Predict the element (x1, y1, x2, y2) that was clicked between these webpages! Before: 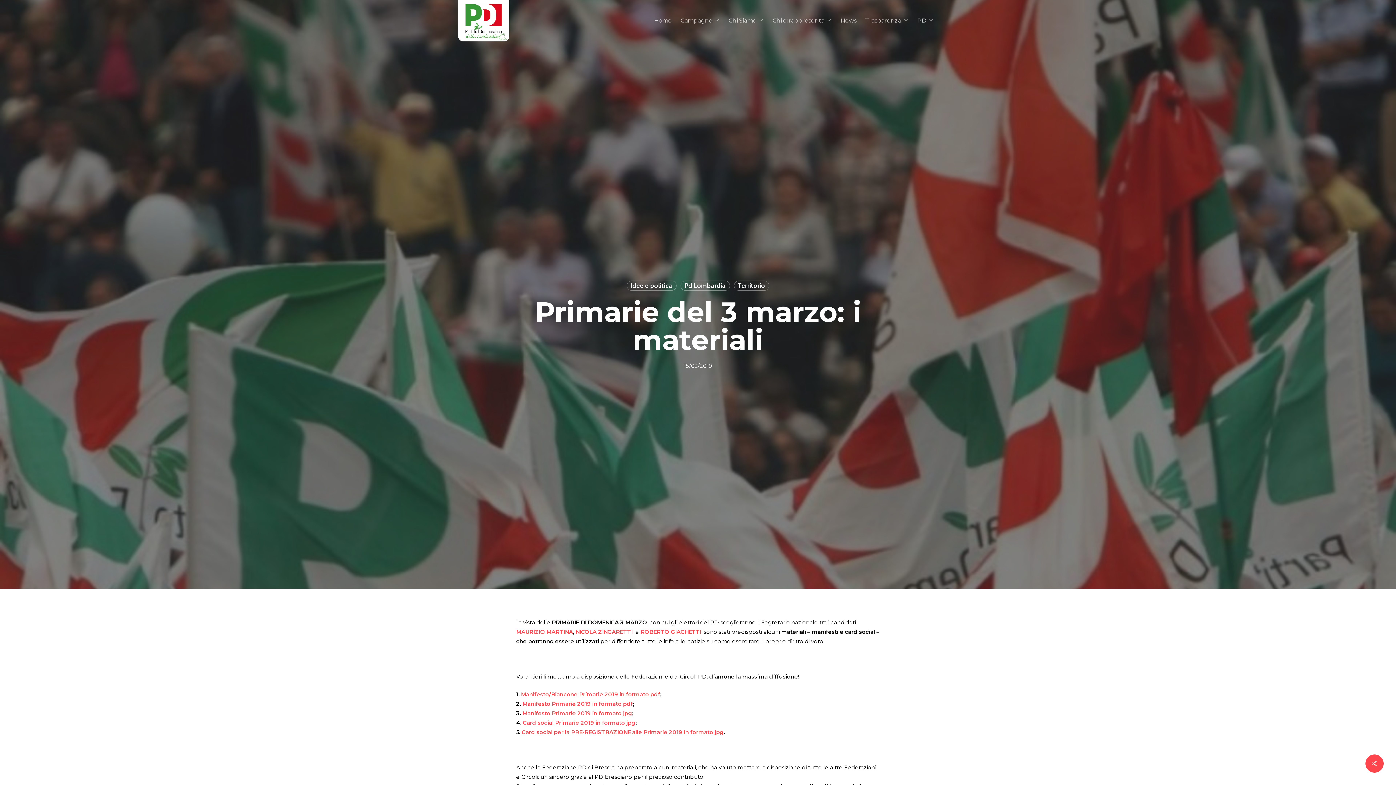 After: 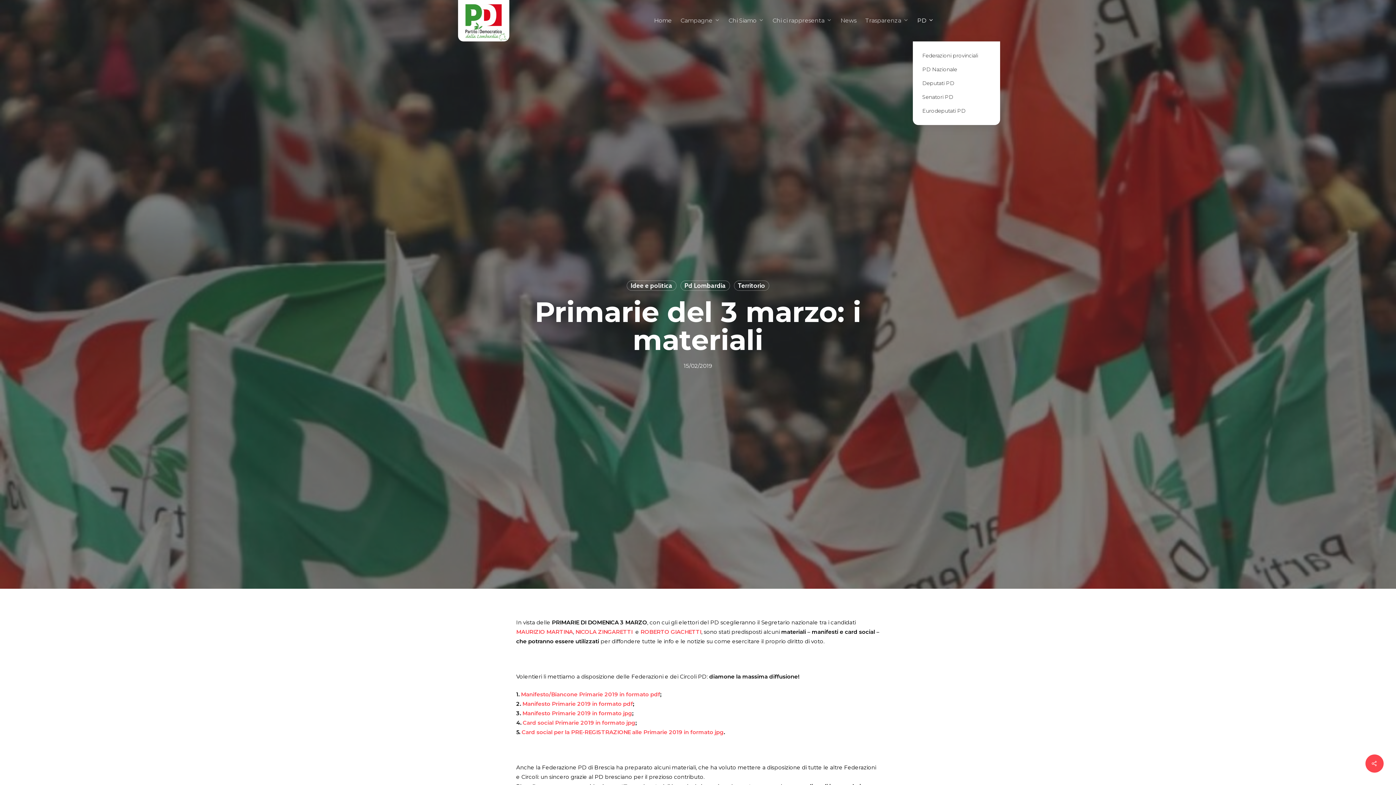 Action: label: PD bbox: (913, 17, 938, 23)